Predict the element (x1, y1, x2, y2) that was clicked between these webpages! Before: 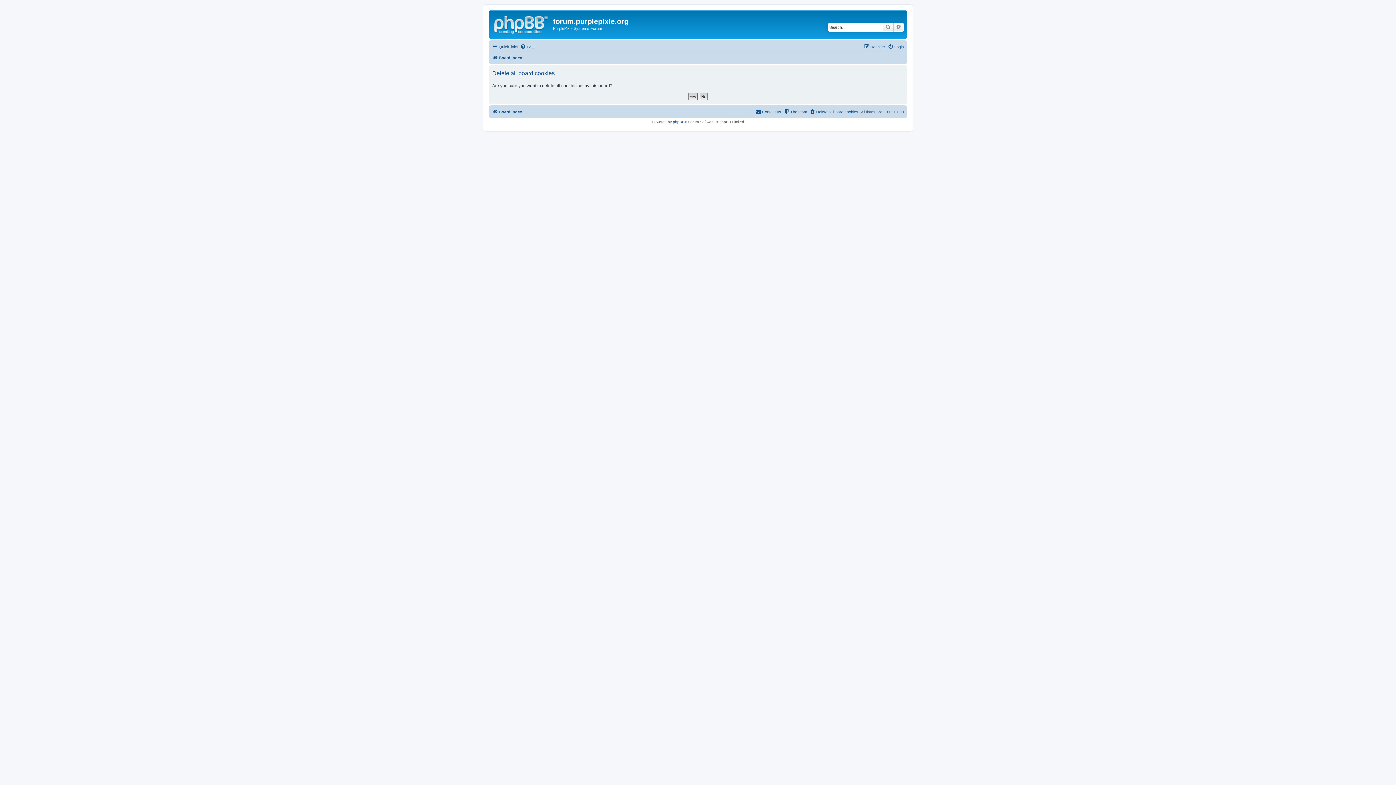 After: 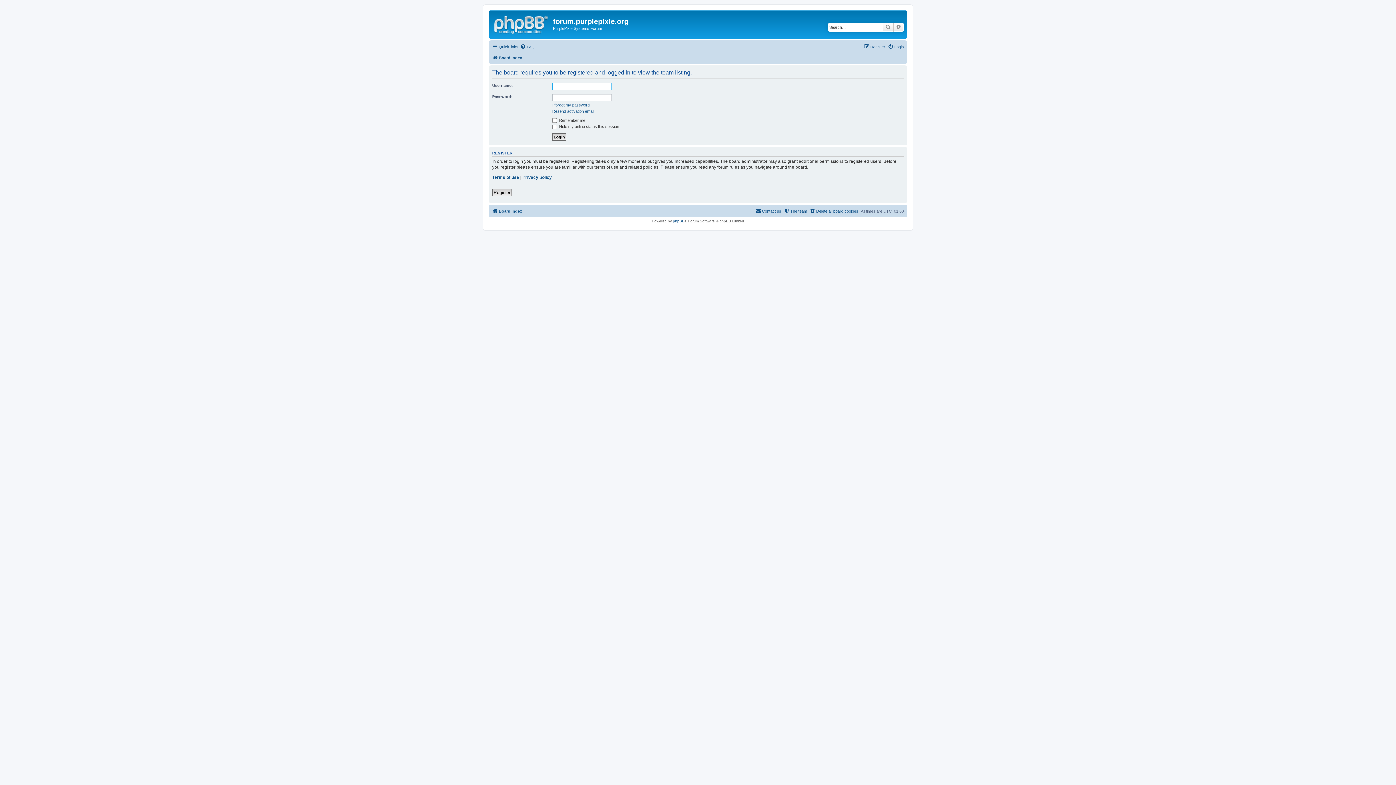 Action: label: The team bbox: (784, 107, 807, 116)